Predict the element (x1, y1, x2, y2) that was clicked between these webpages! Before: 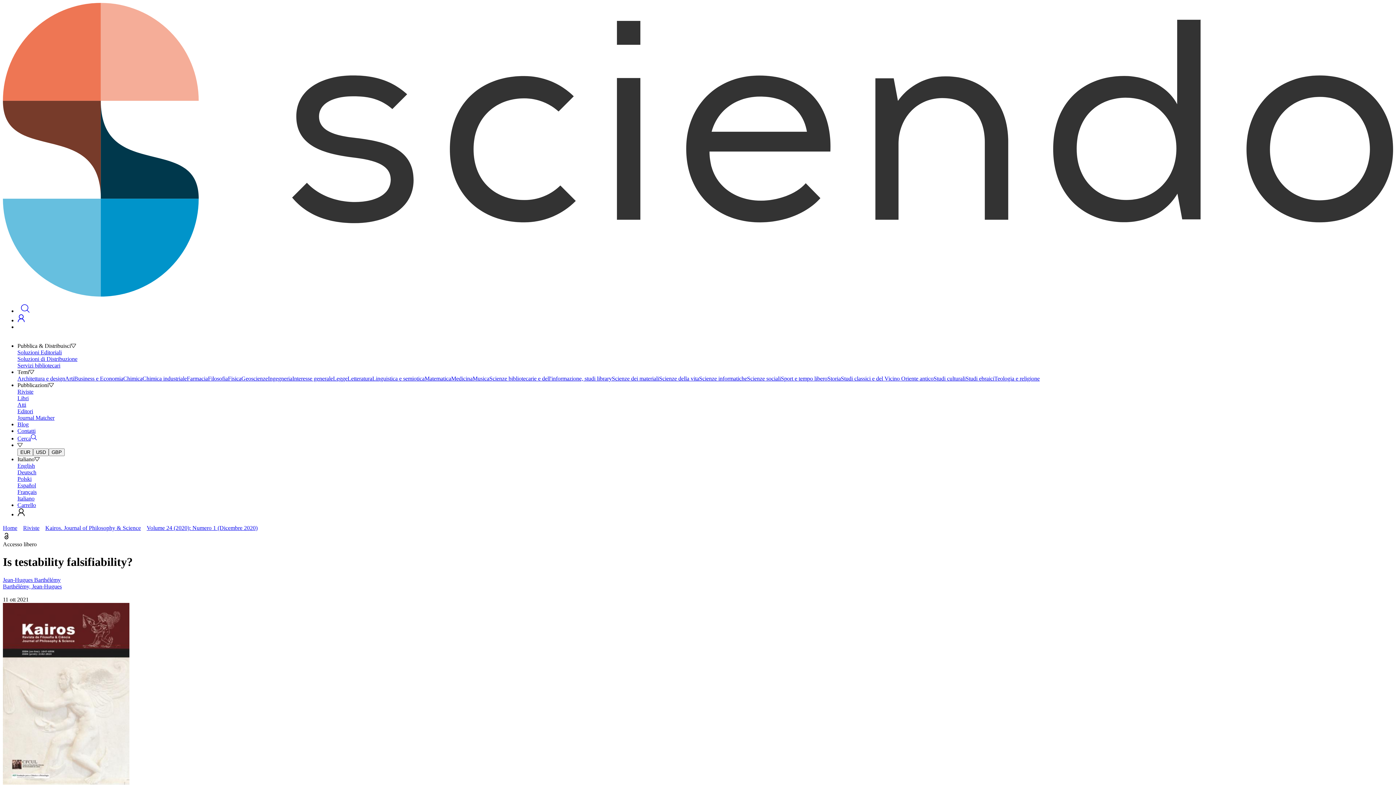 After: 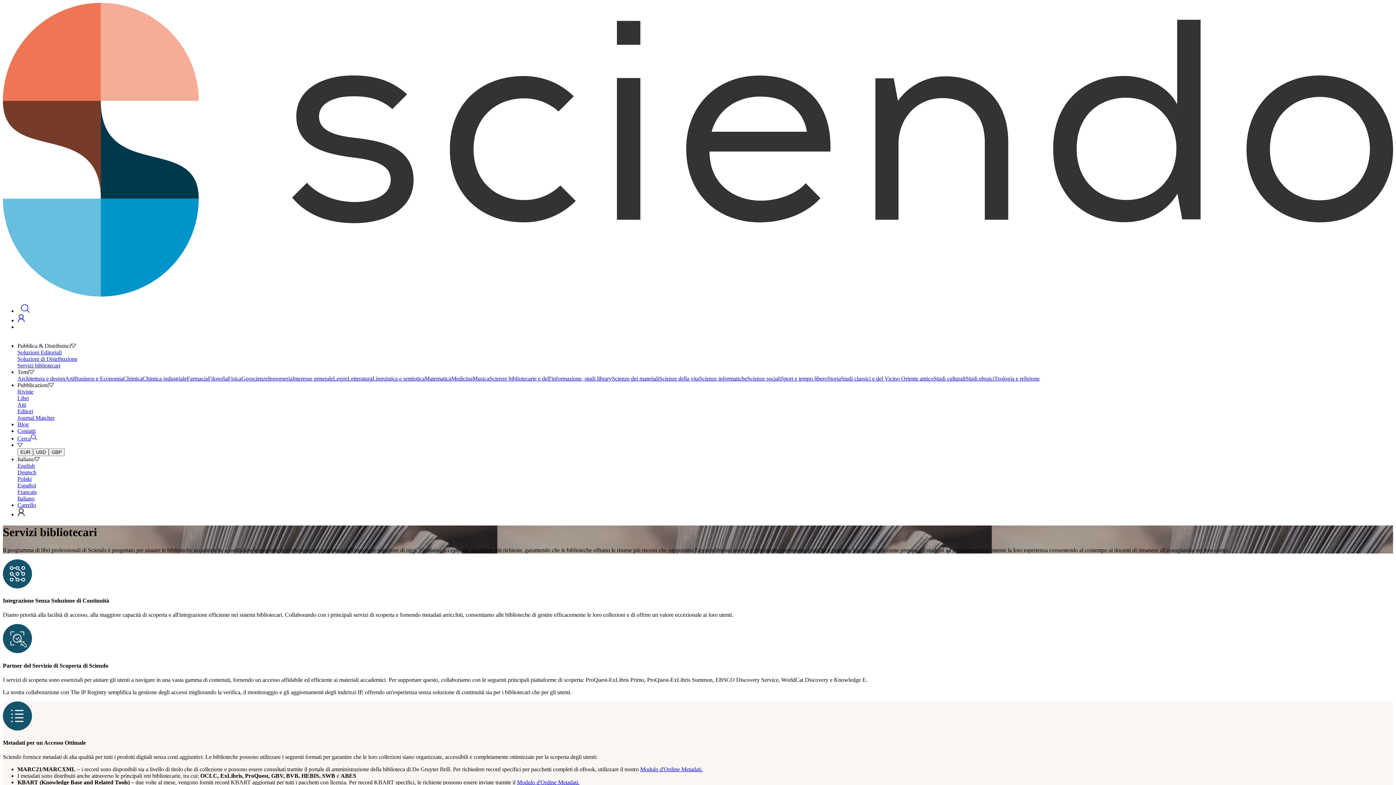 Action: bbox: (17, 362, 1393, 369) label: Servizi bibliotecari